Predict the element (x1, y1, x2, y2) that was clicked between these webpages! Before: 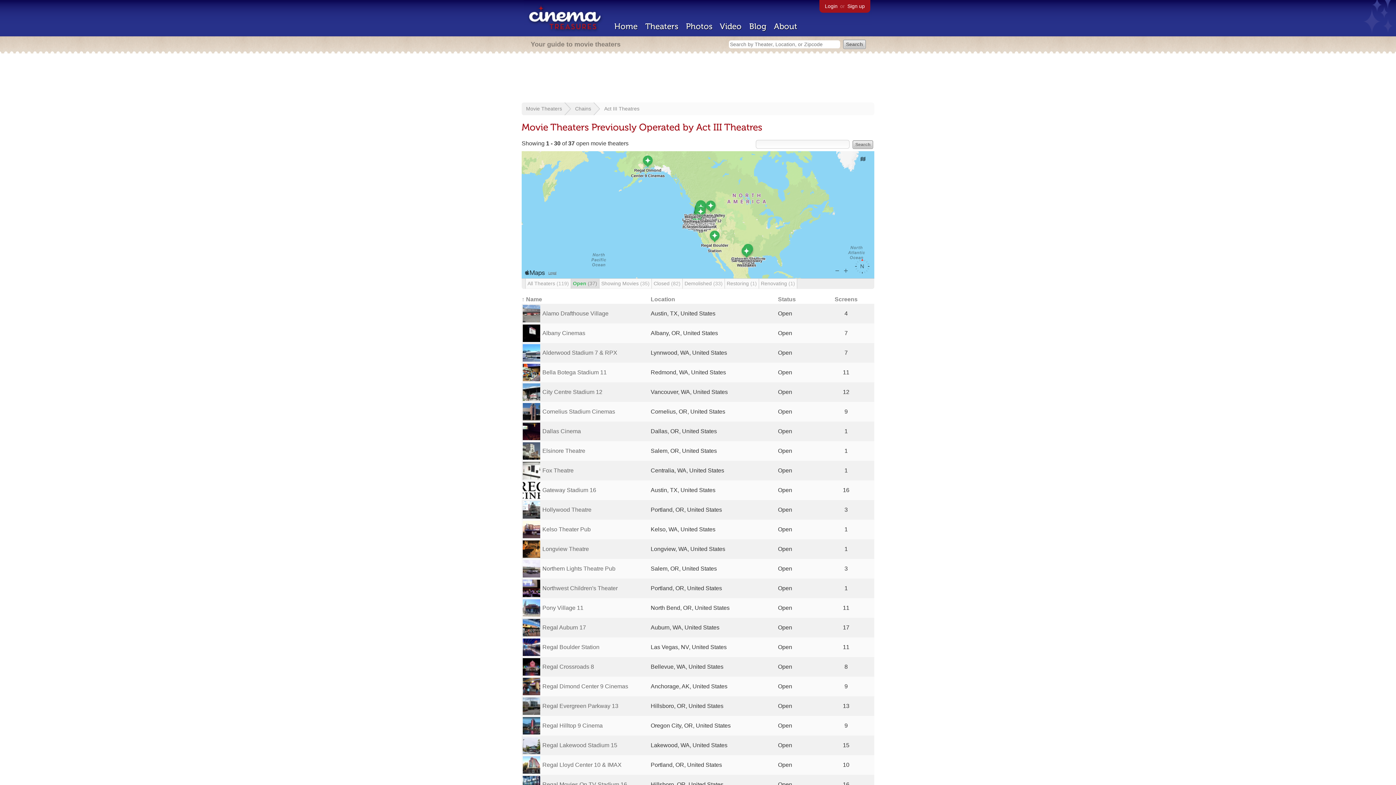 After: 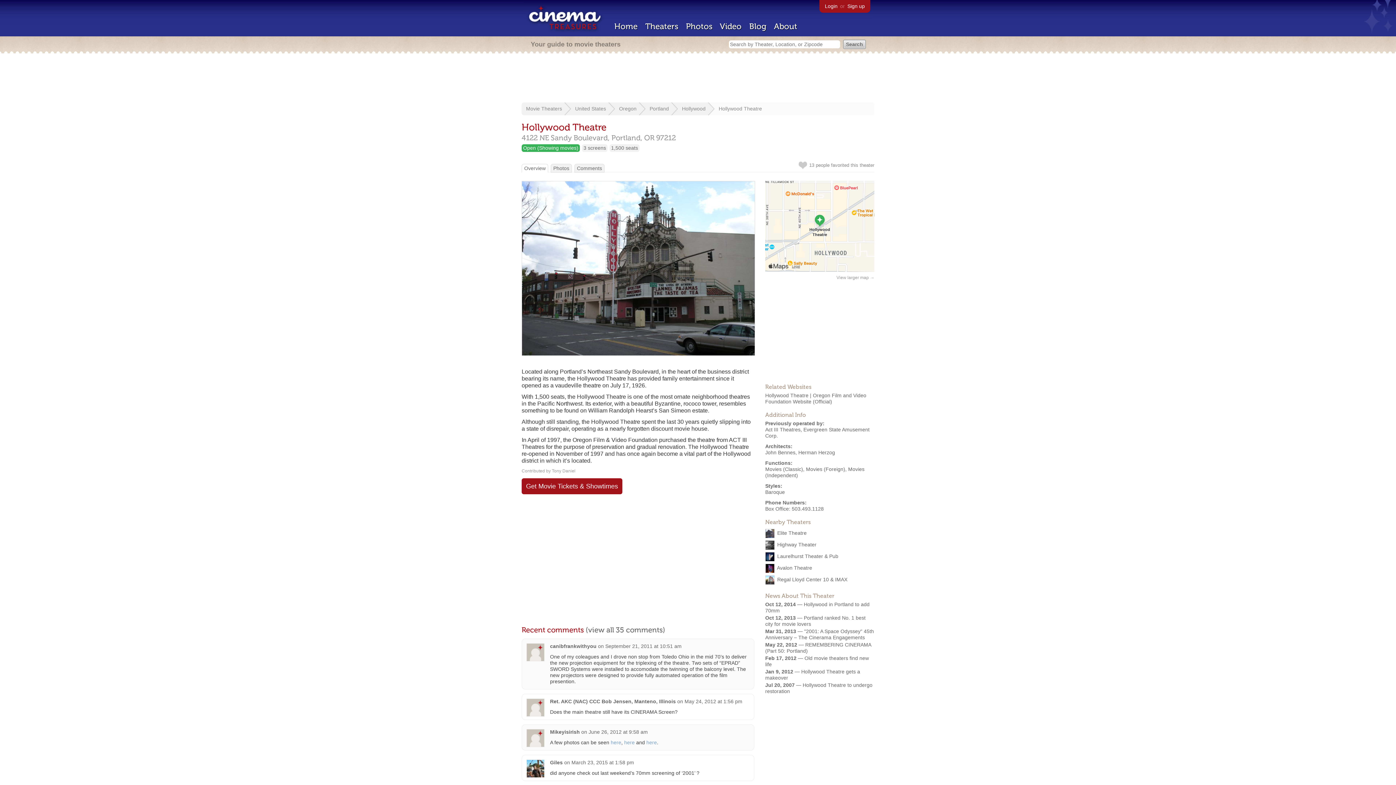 Action: label: Hollywood Theatre bbox: (542, 506, 591, 513)